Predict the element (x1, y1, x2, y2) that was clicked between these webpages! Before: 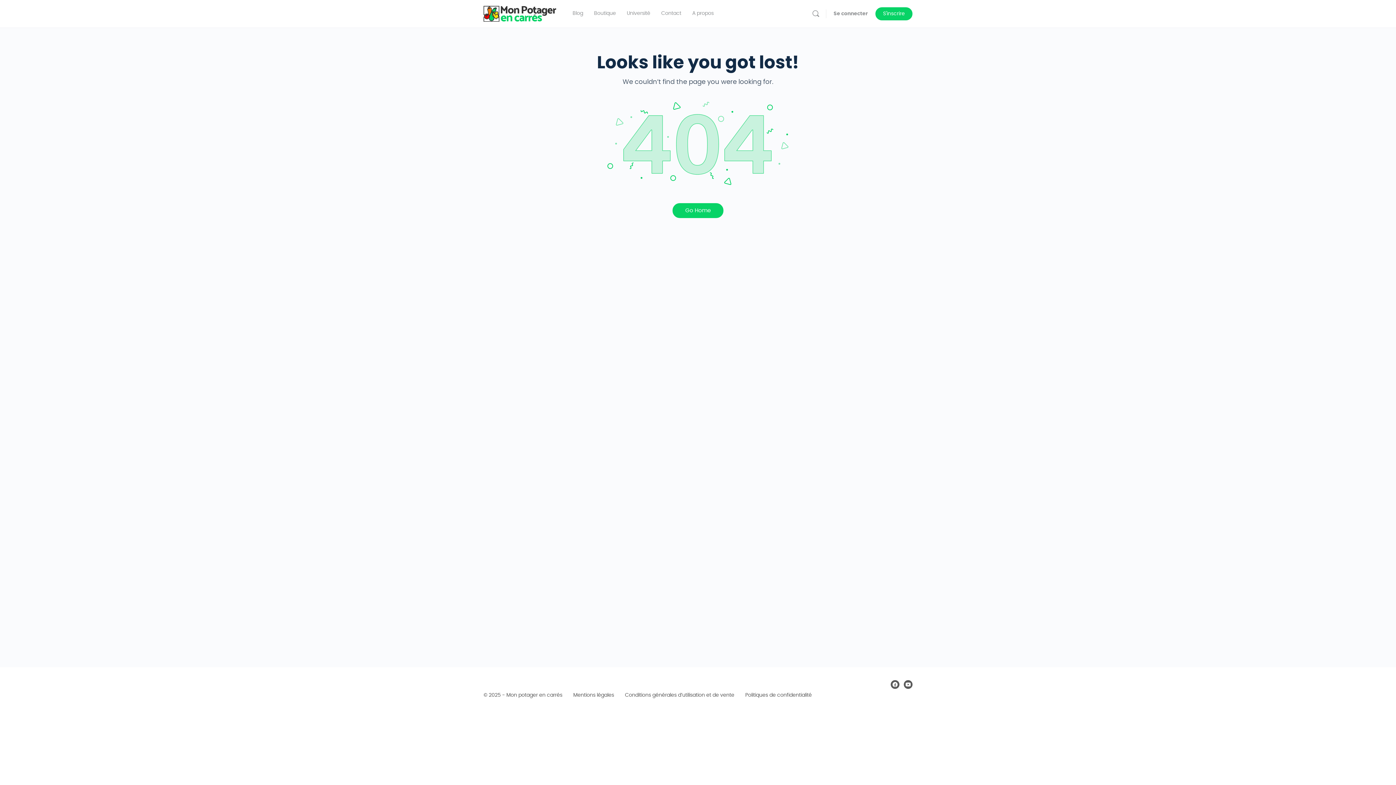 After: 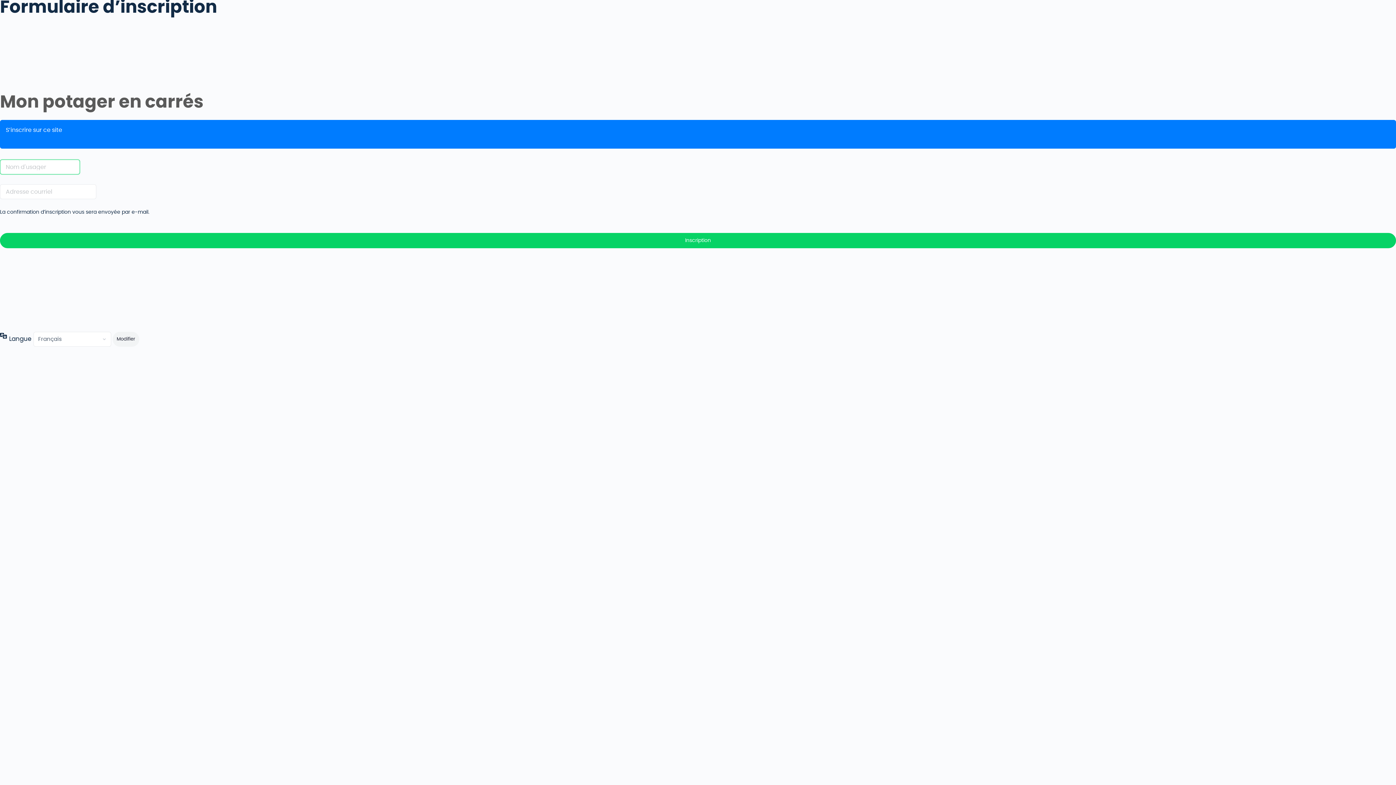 Action: label: S'inscrire bbox: (875, 7, 912, 20)